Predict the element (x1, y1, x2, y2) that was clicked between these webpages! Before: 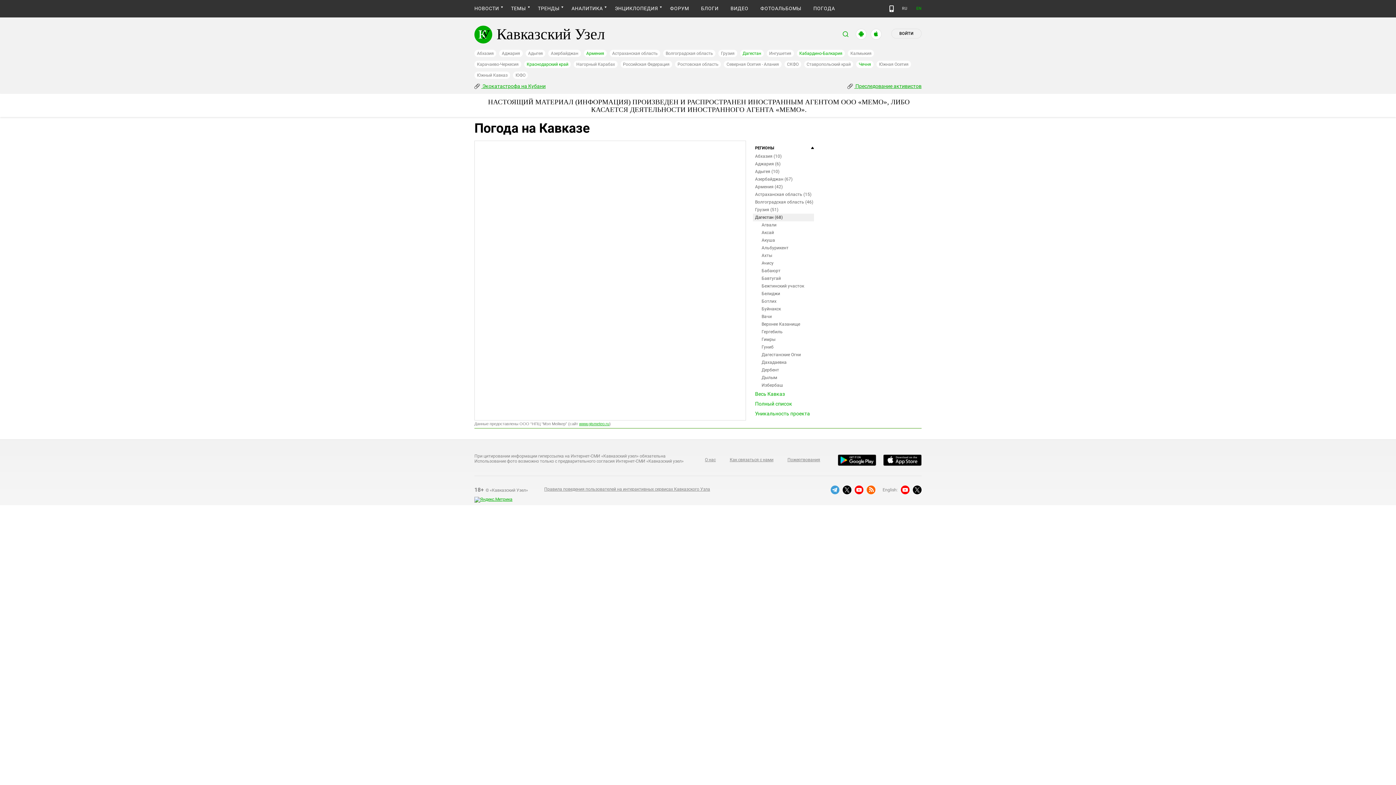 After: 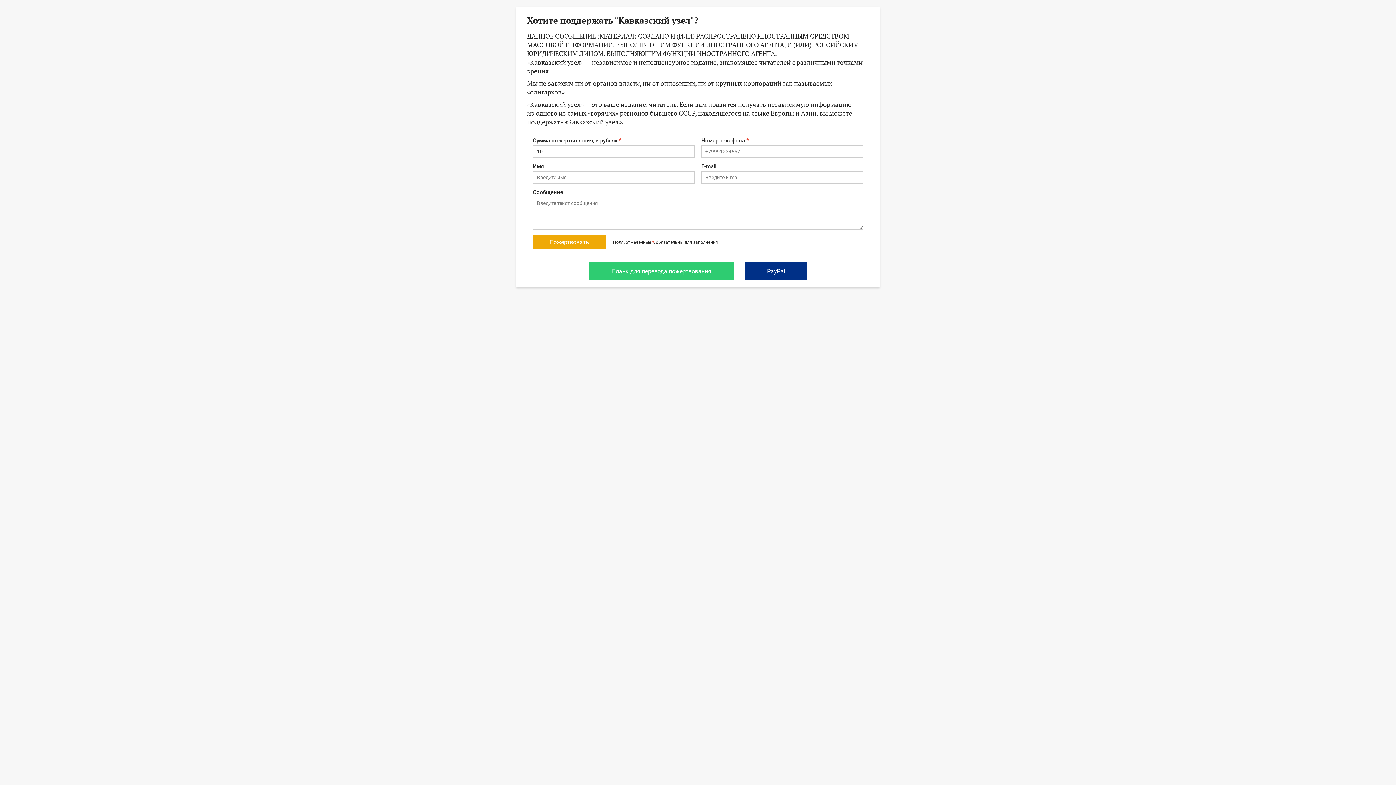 Action: label: Пожертвования bbox: (787, 457, 820, 462)